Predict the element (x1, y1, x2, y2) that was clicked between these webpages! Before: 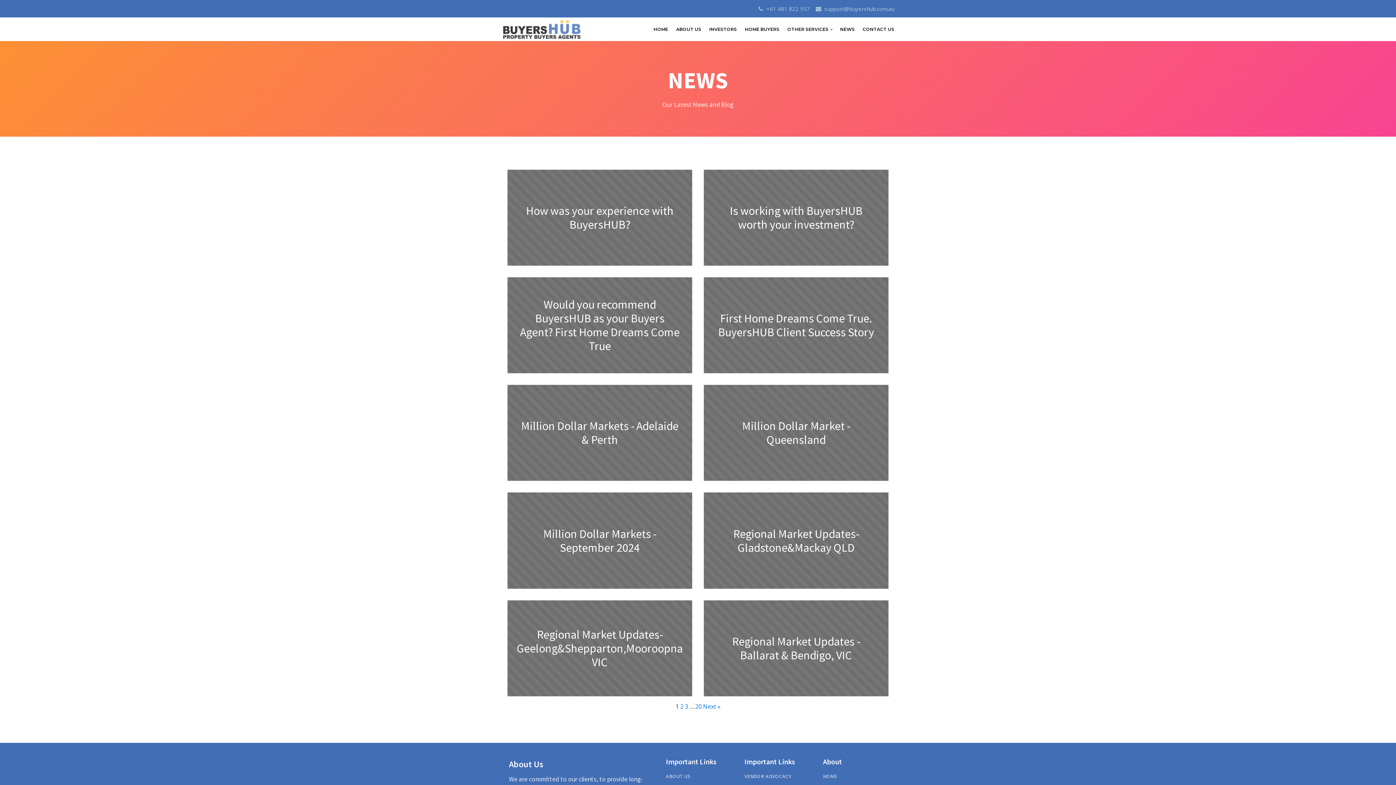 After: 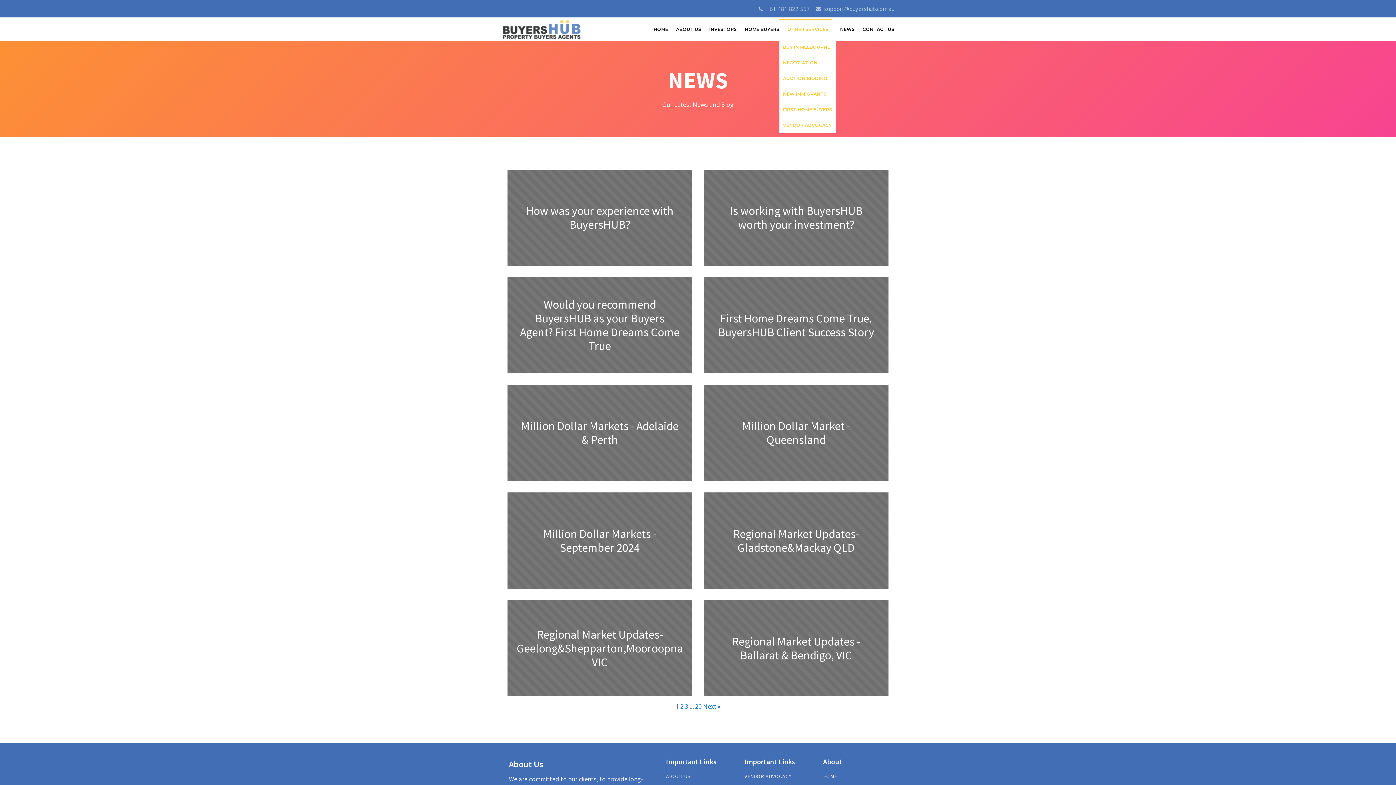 Action: label: OTHER SERVICES bbox: (779, 19, 832, 39)